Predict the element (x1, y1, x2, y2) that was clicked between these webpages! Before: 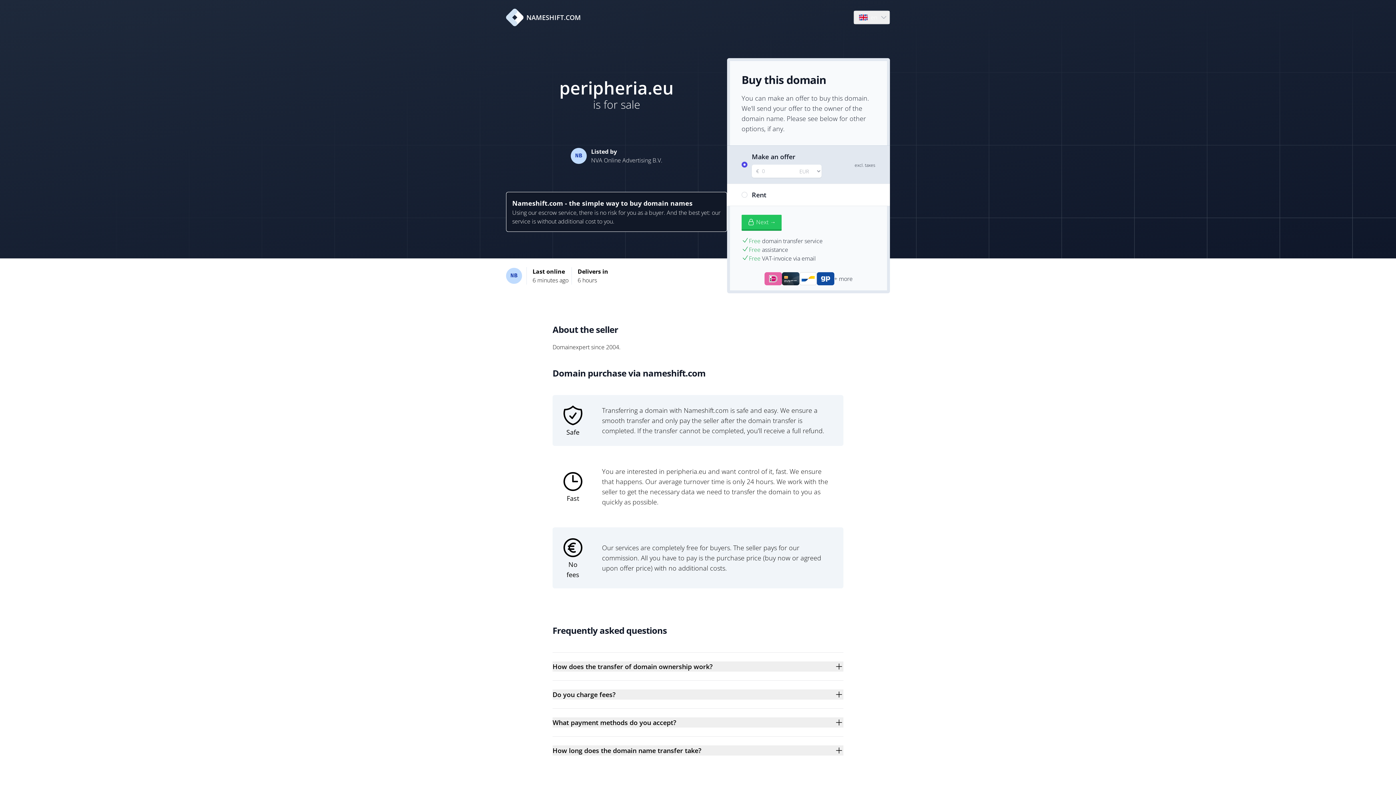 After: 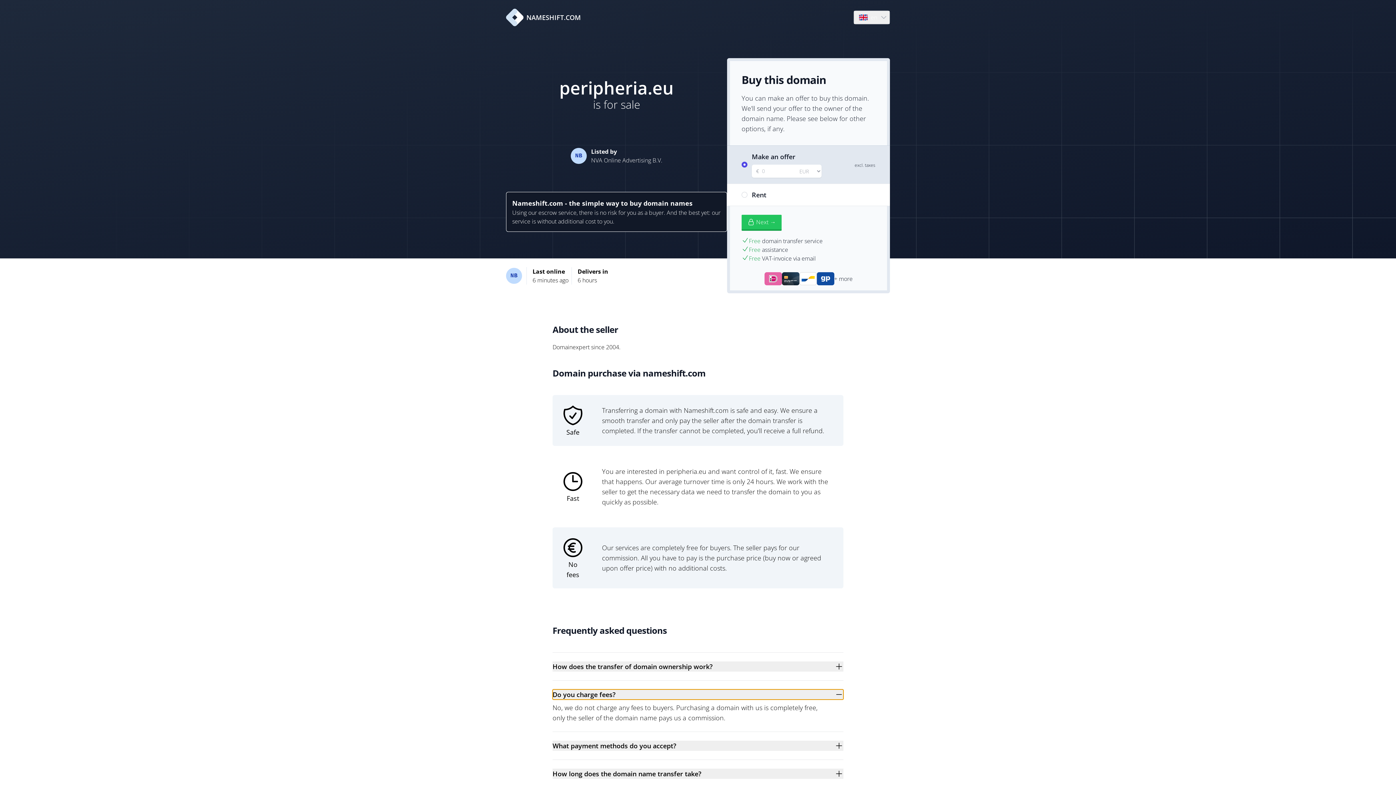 Action: label: Do you charge fees? bbox: (552, 689, 843, 700)